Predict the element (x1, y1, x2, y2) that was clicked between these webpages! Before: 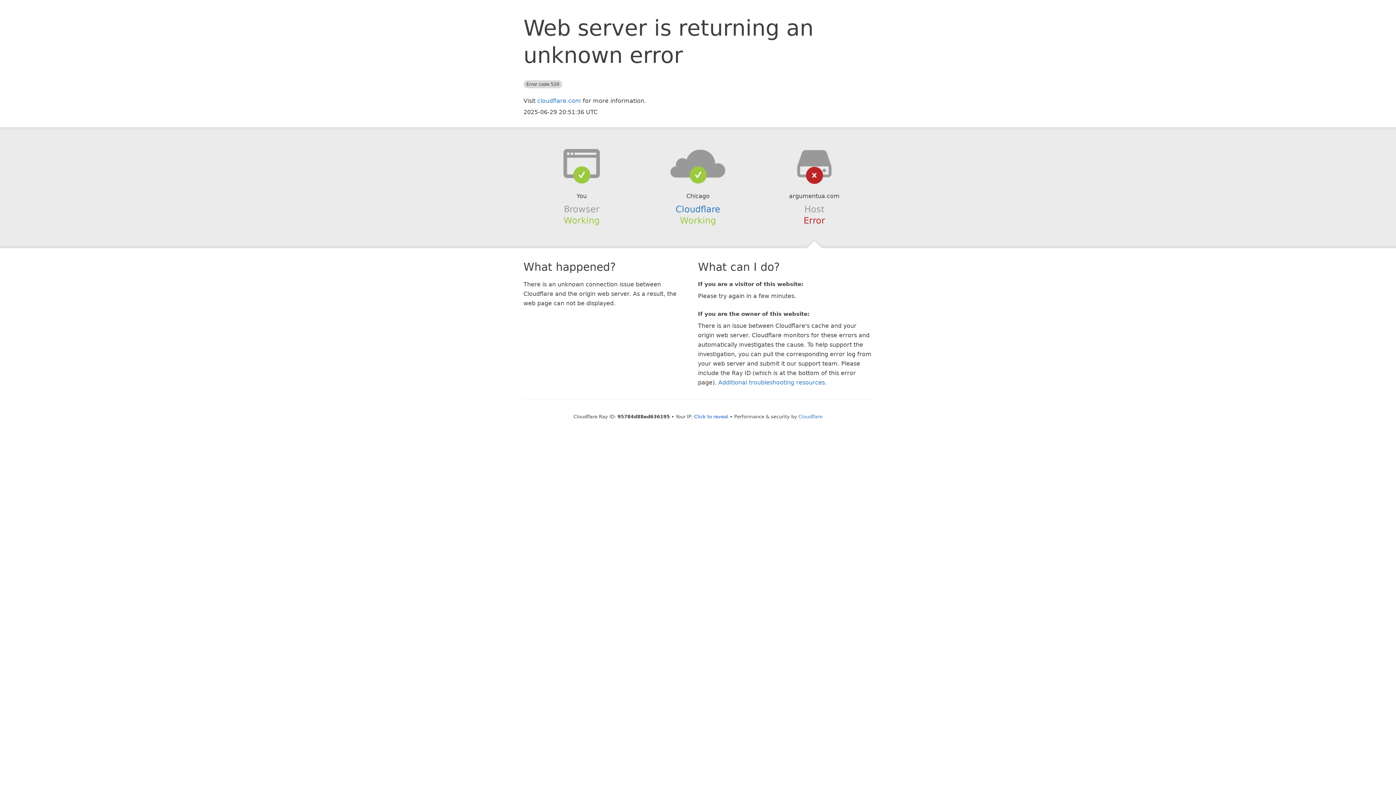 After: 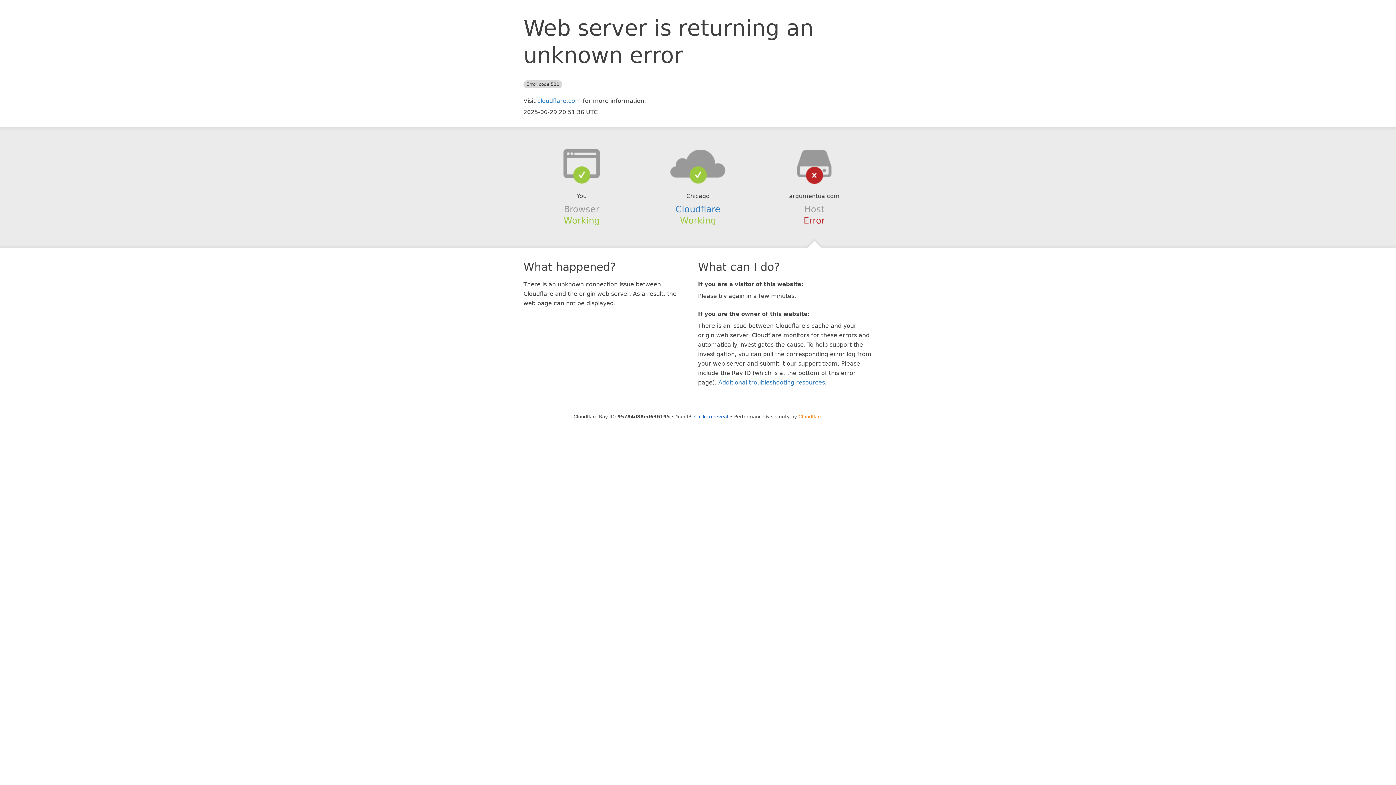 Action: bbox: (798, 414, 822, 419) label: Cloudflare